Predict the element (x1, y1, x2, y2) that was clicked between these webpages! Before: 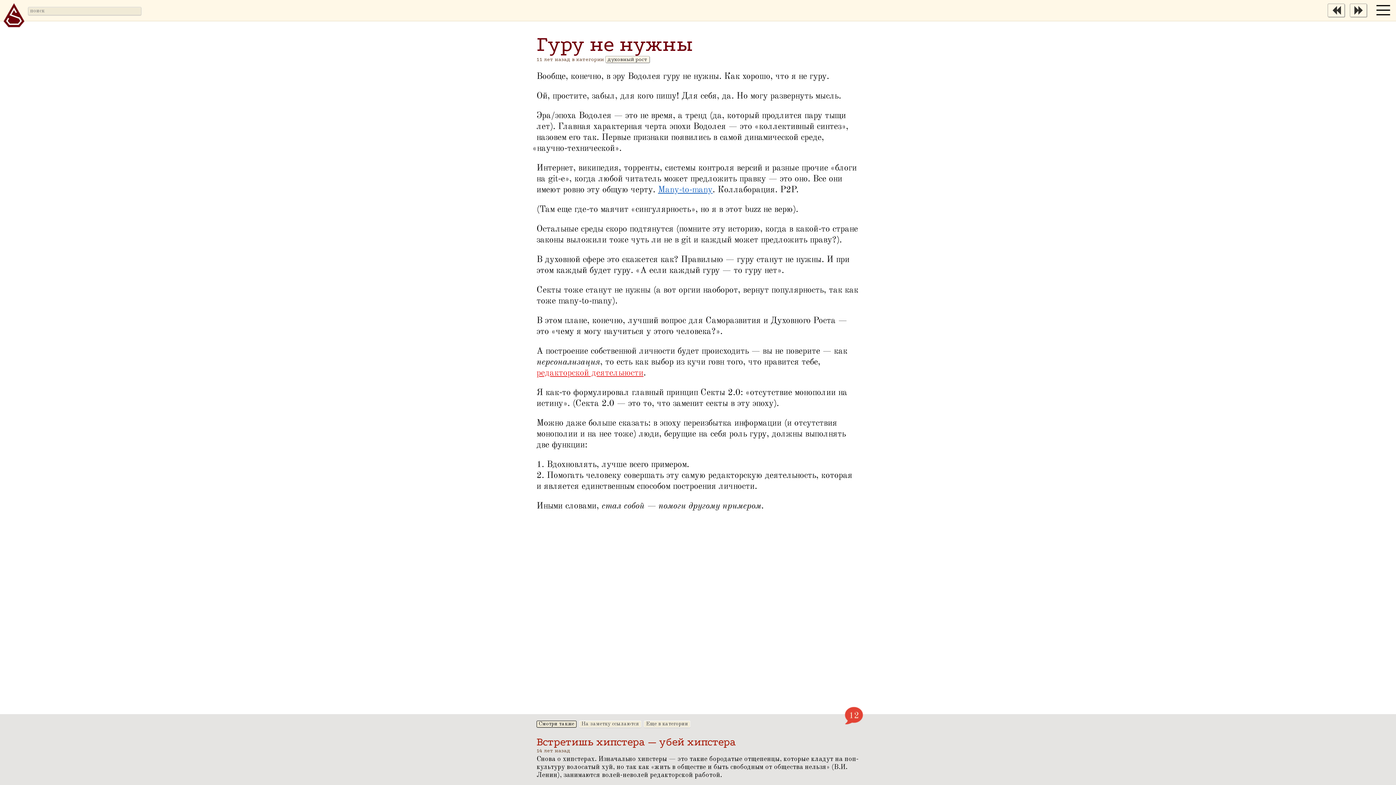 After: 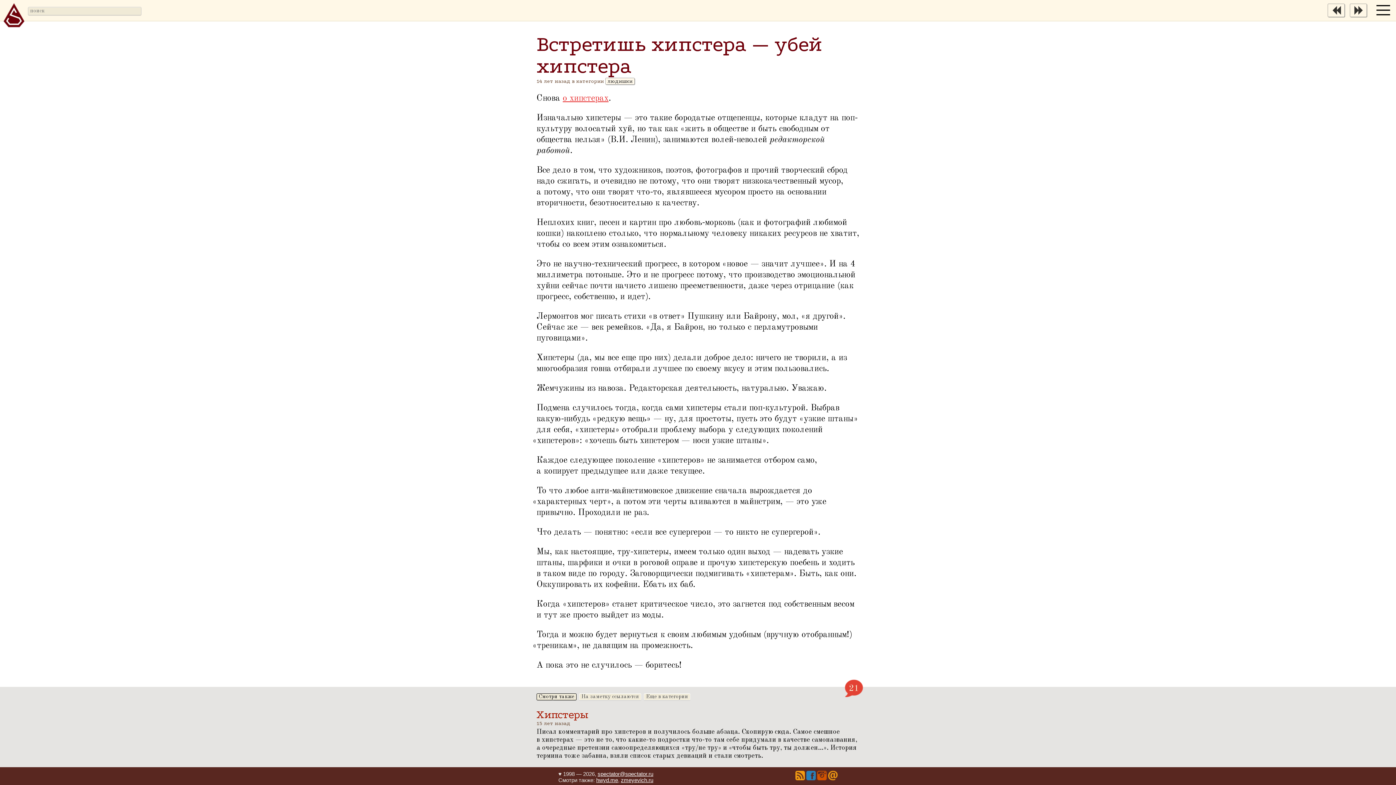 Action: bbox: (536, 735, 736, 748) label: Встретишь хипстера — убей хипстера